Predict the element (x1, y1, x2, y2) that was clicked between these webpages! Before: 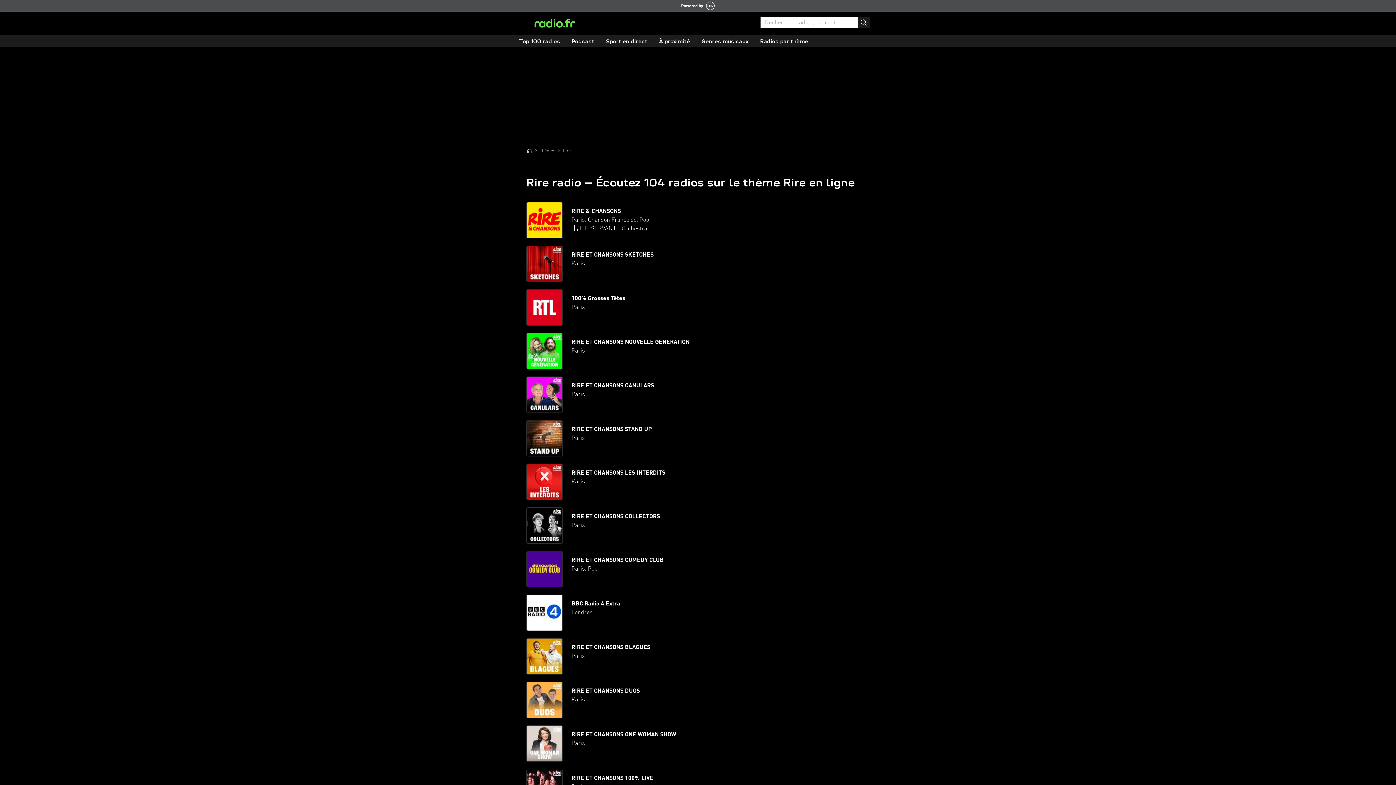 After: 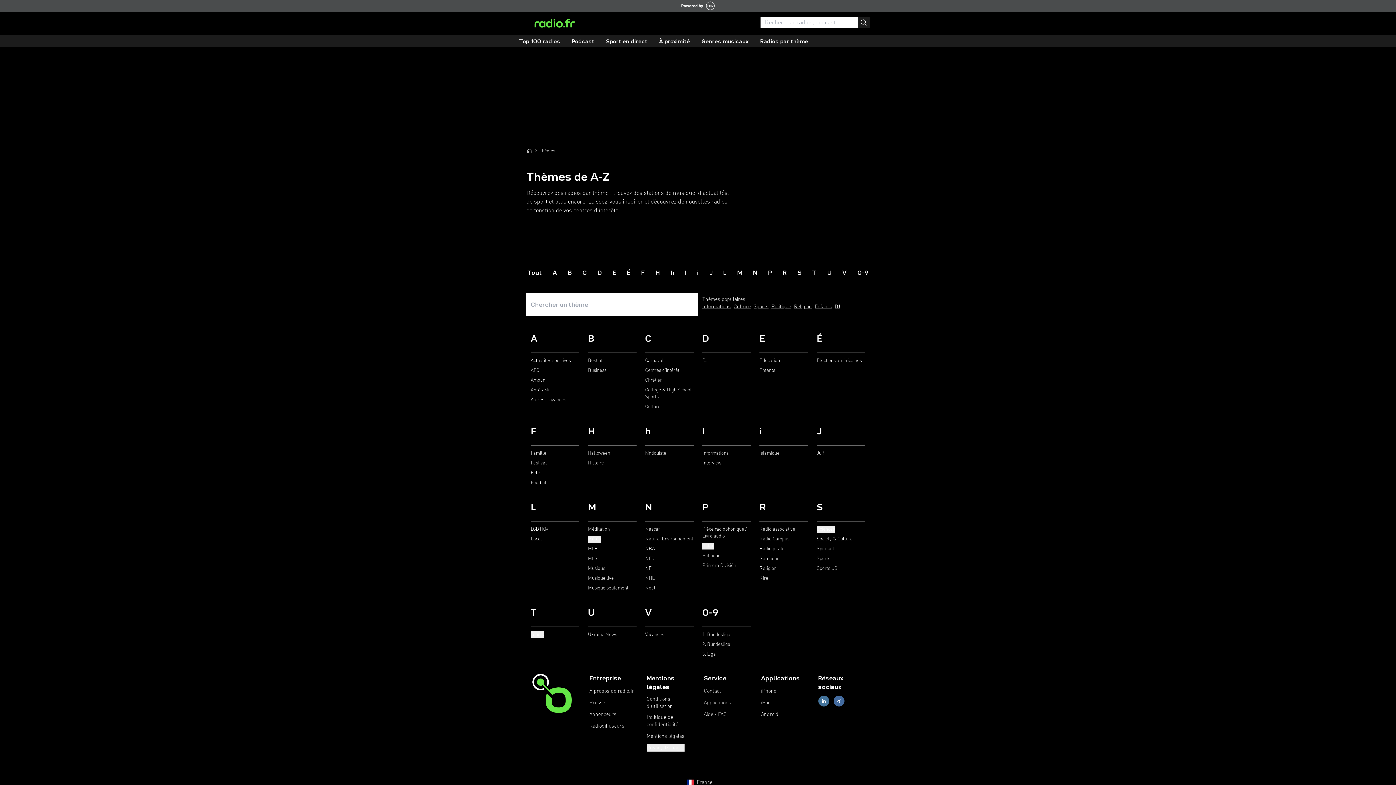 Action: label: Thèmes bbox: (540, 147, 555, 154)